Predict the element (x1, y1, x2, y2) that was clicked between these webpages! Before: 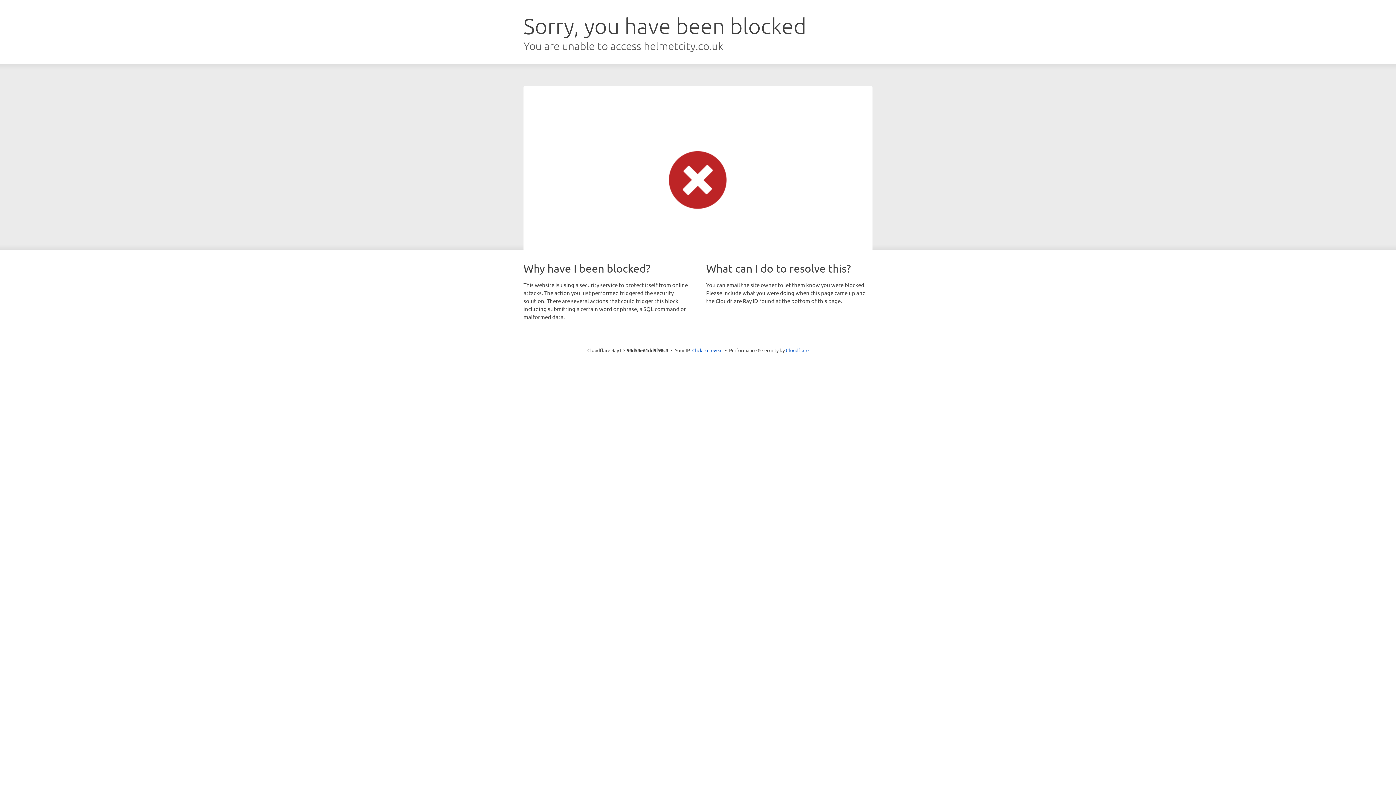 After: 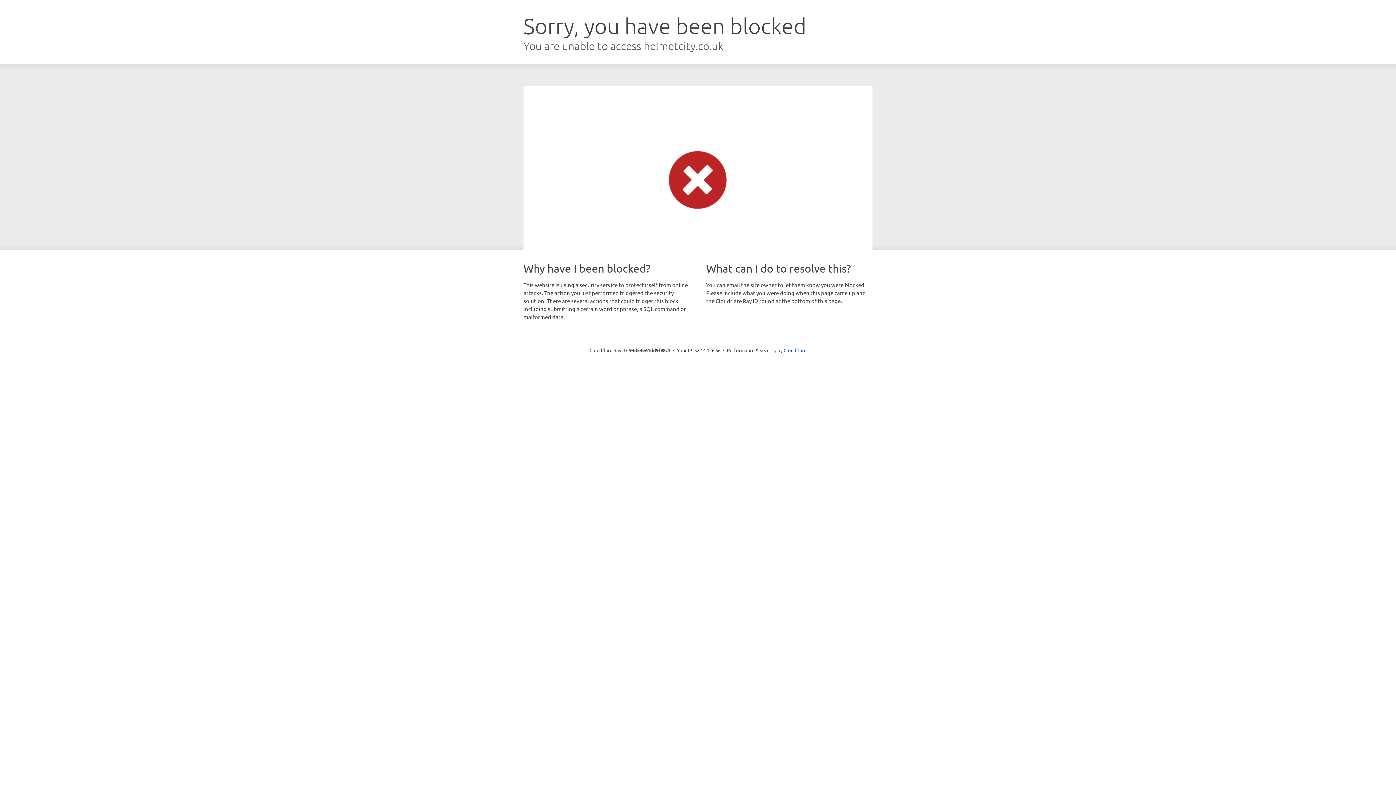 Action: bbox: (692, 346, 722, 353) label: Click to reveal